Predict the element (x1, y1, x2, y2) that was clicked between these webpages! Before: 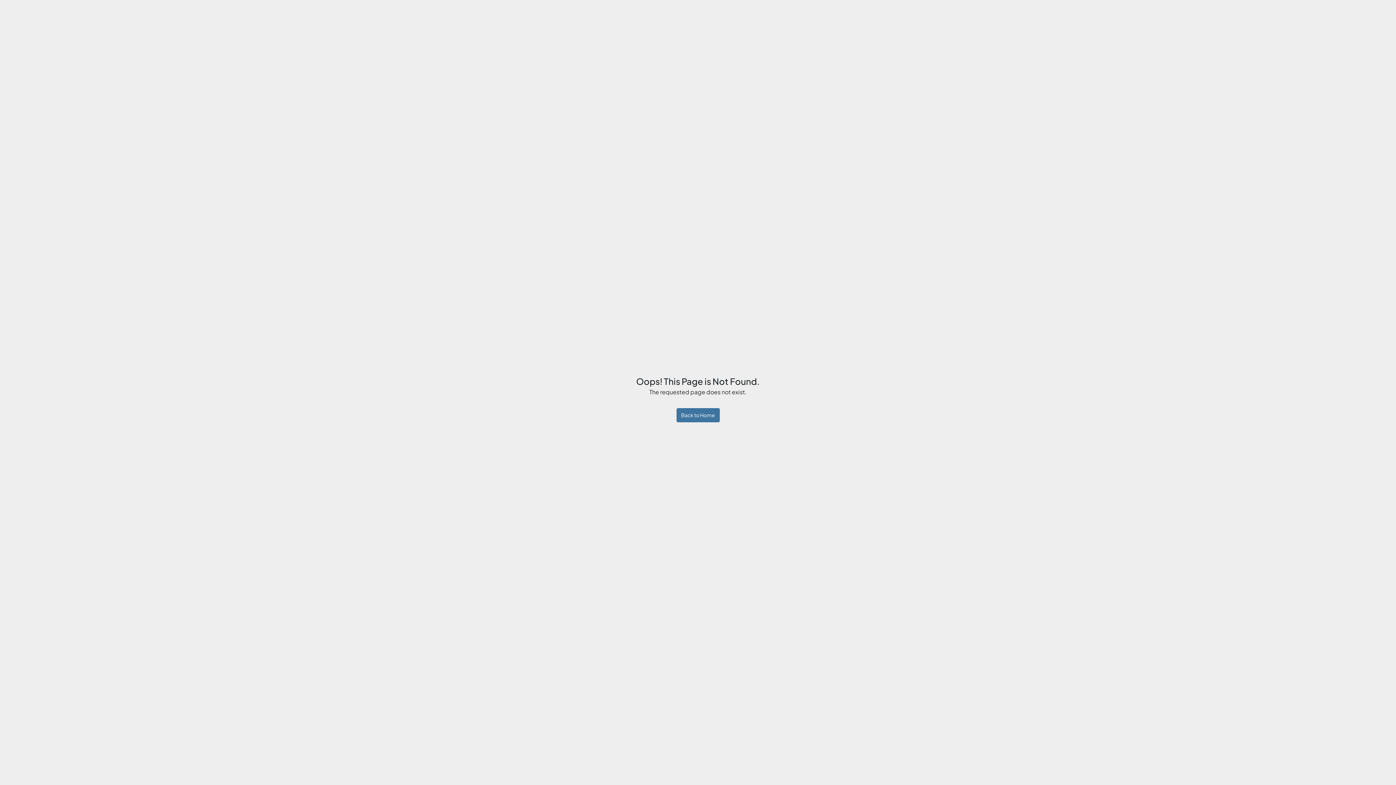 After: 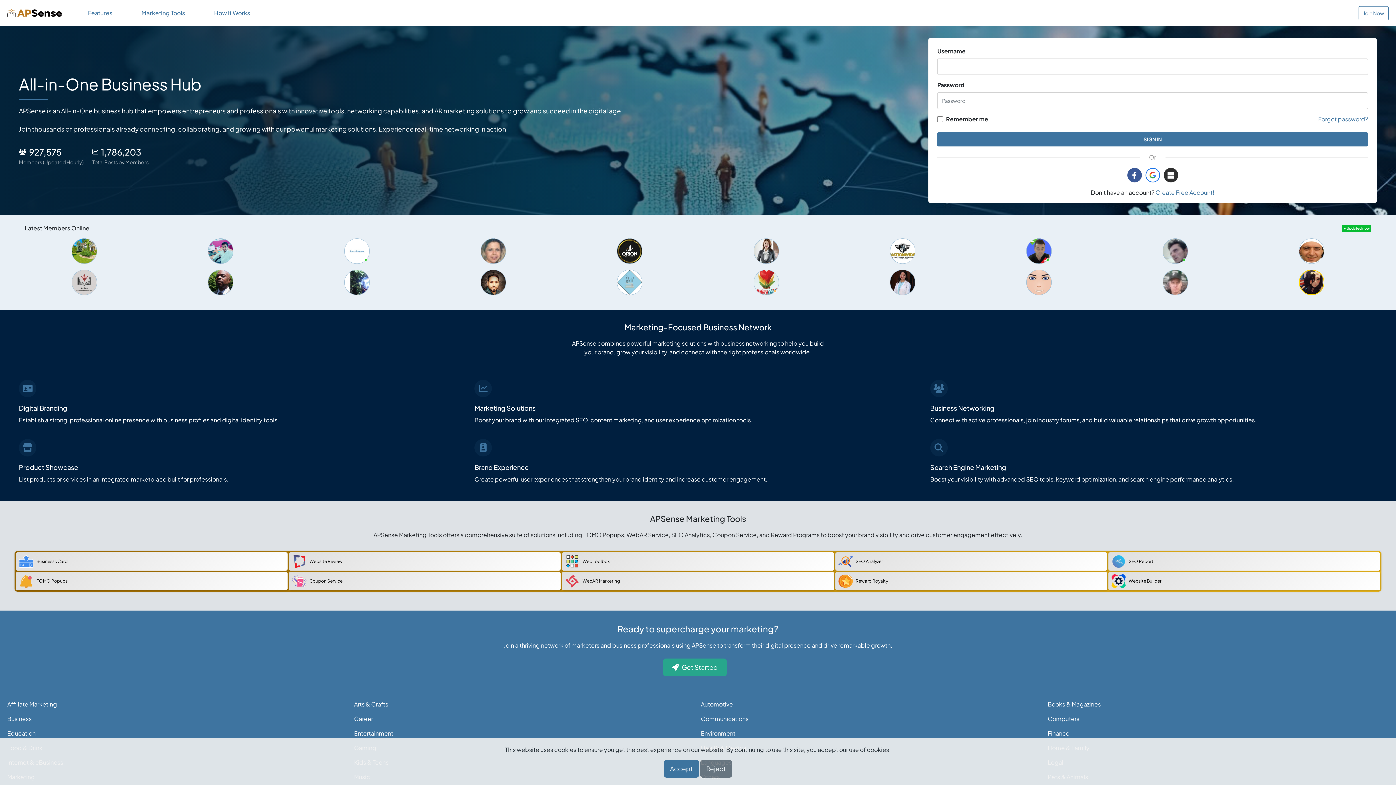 Action: label: Back to Home bbox: (676, 408, 719, 422)